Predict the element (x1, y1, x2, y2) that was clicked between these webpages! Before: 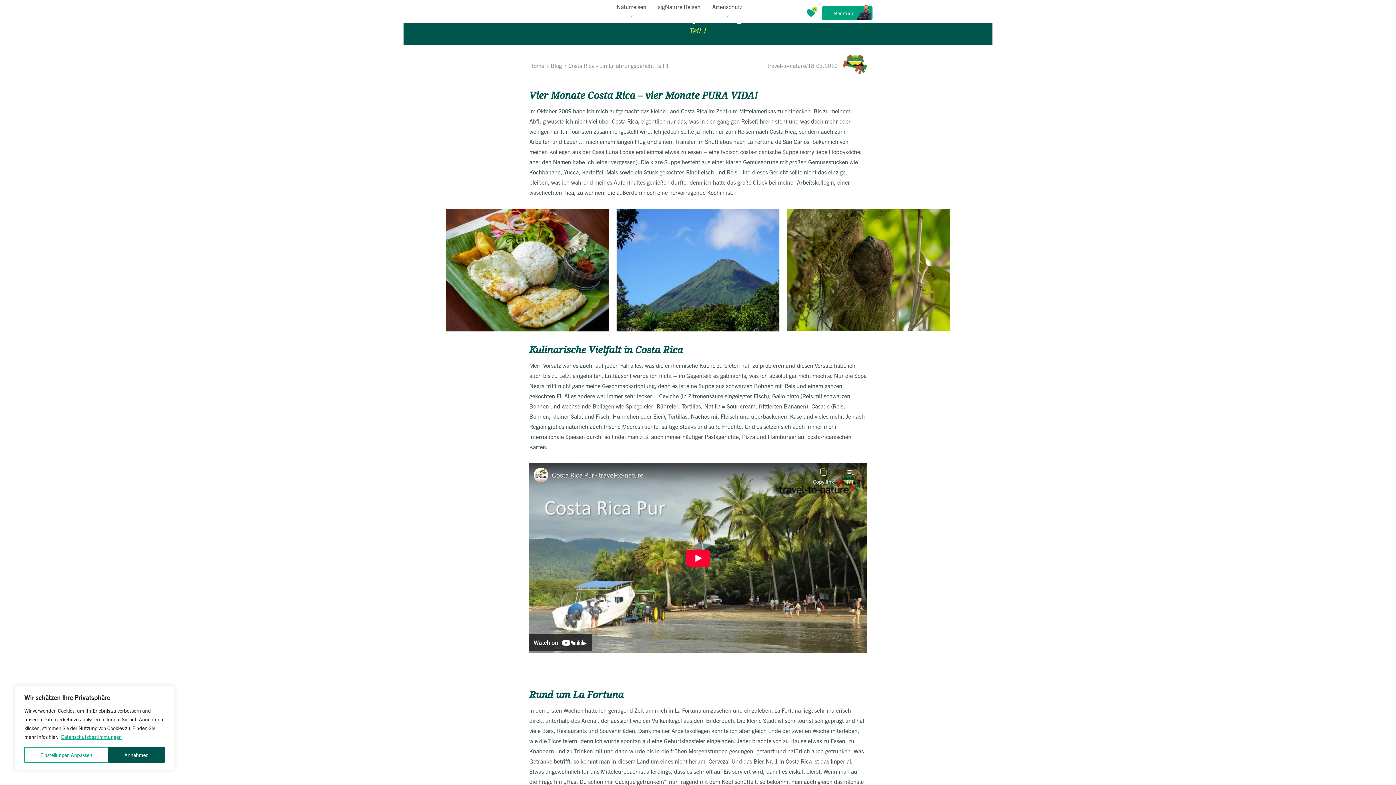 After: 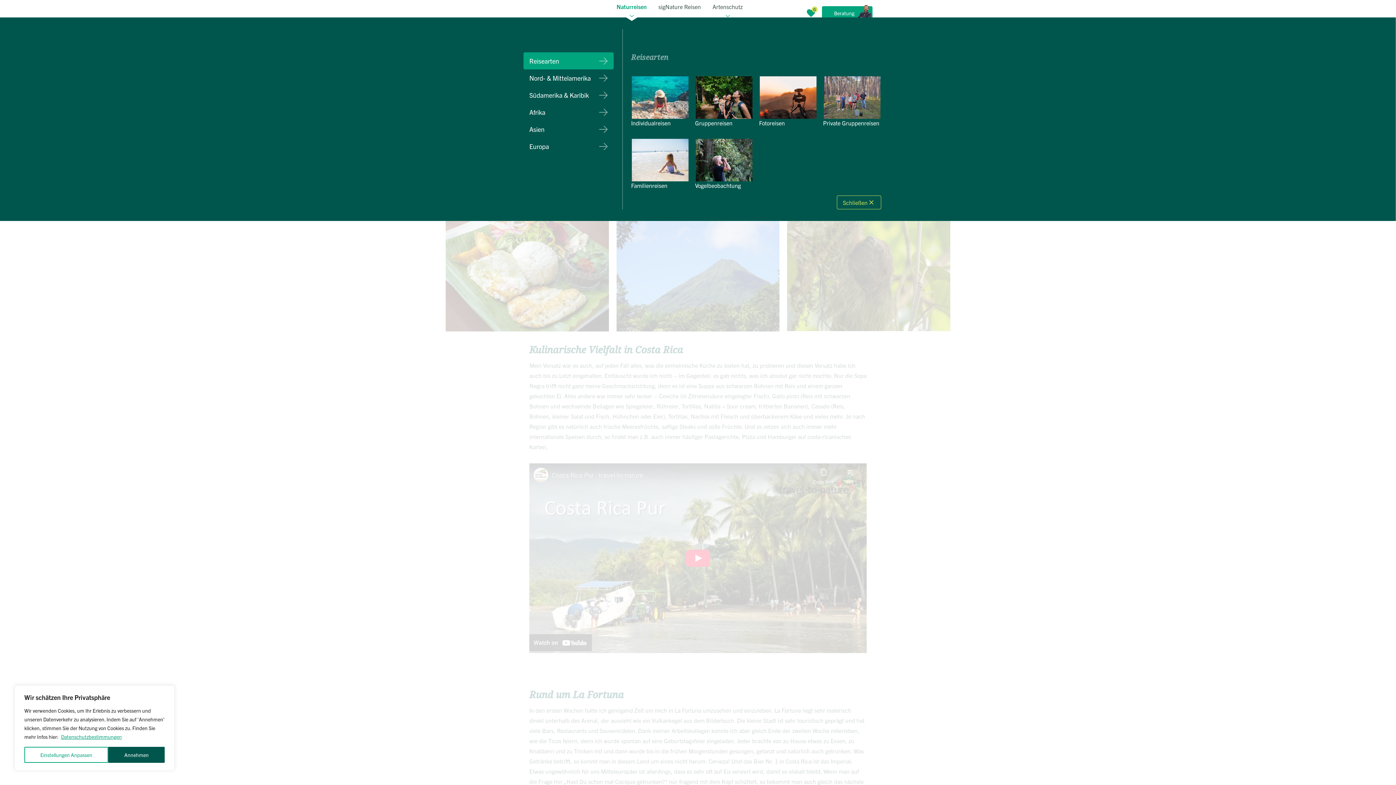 Action: label: Naturreisen bbox: (616, -4, 646, 17)